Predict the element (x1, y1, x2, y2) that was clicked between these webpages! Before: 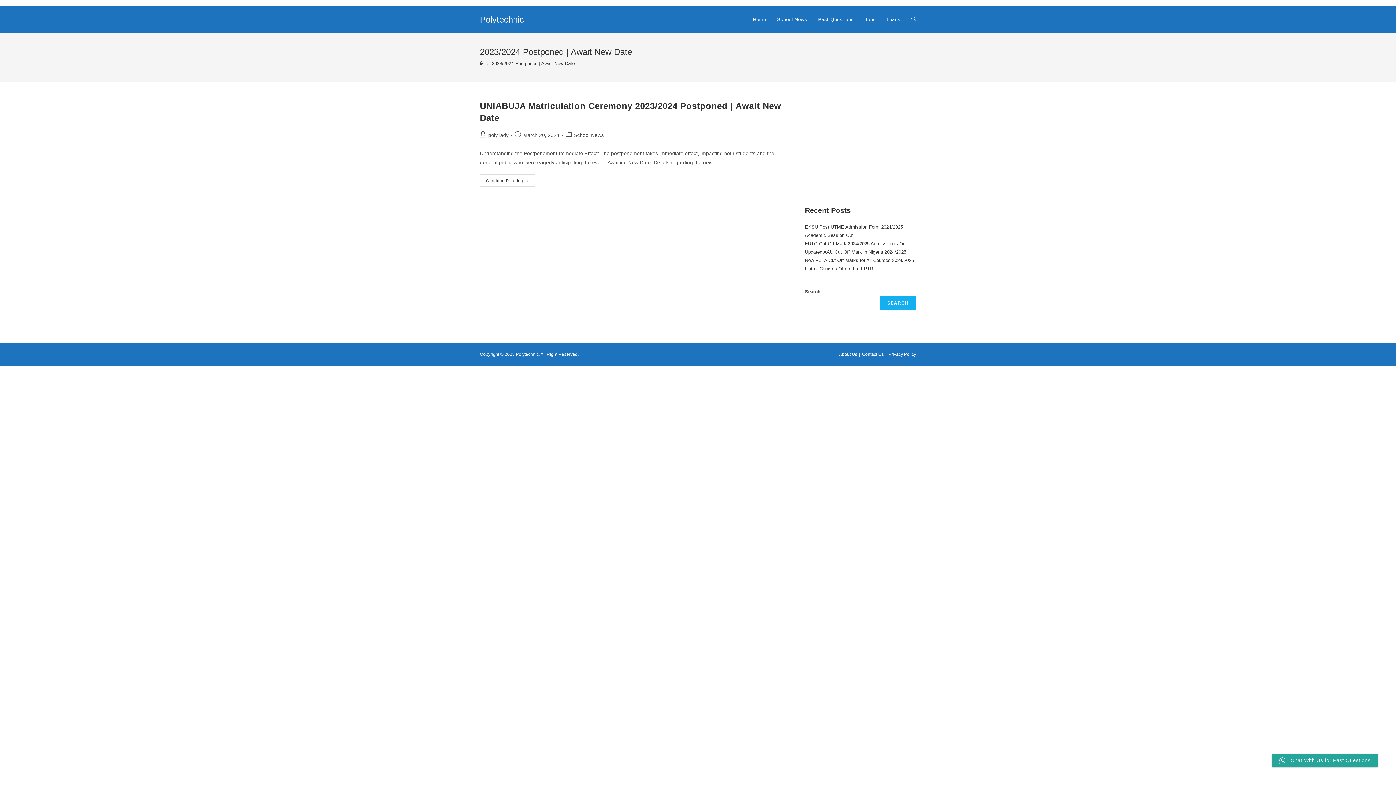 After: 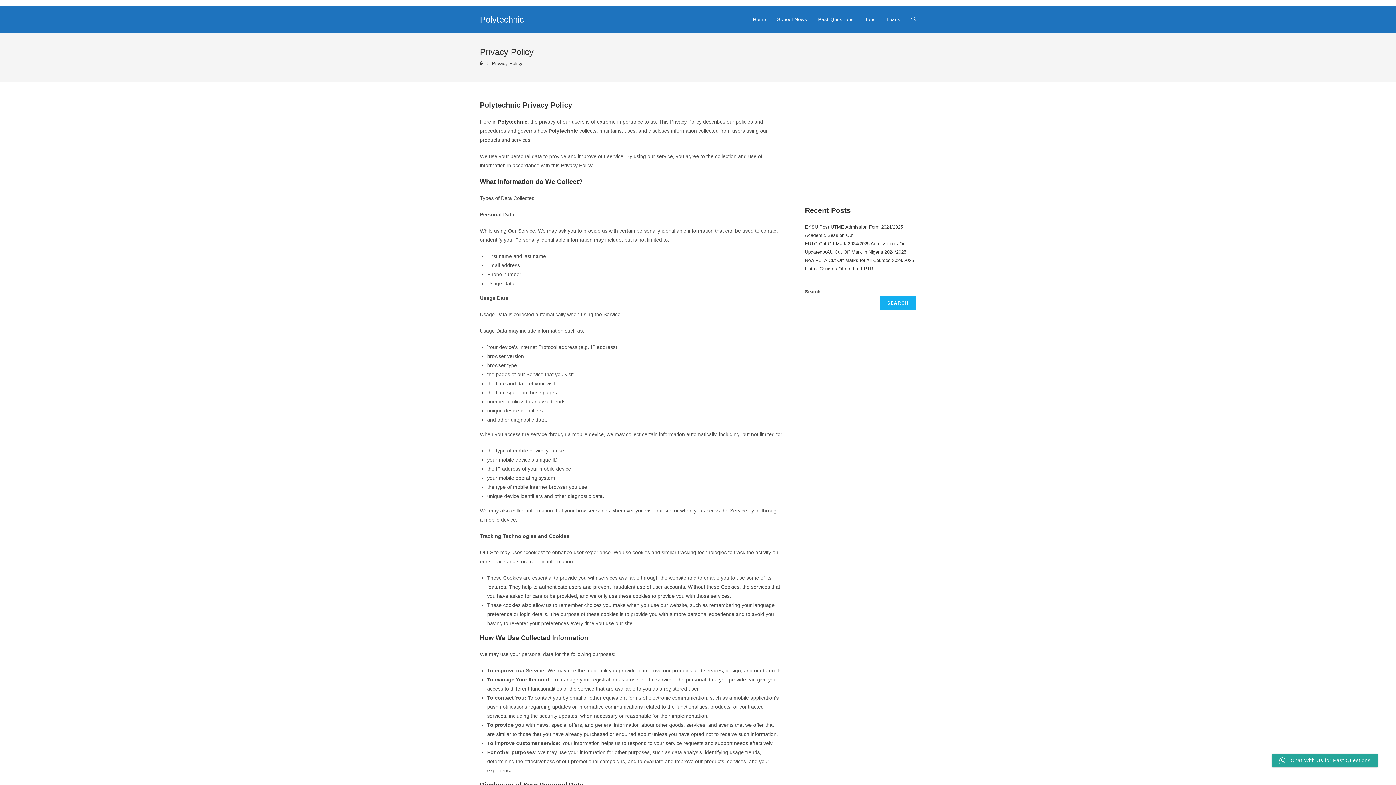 Action: label: Privacy Policy bbox: (888, 352, 916, 357)